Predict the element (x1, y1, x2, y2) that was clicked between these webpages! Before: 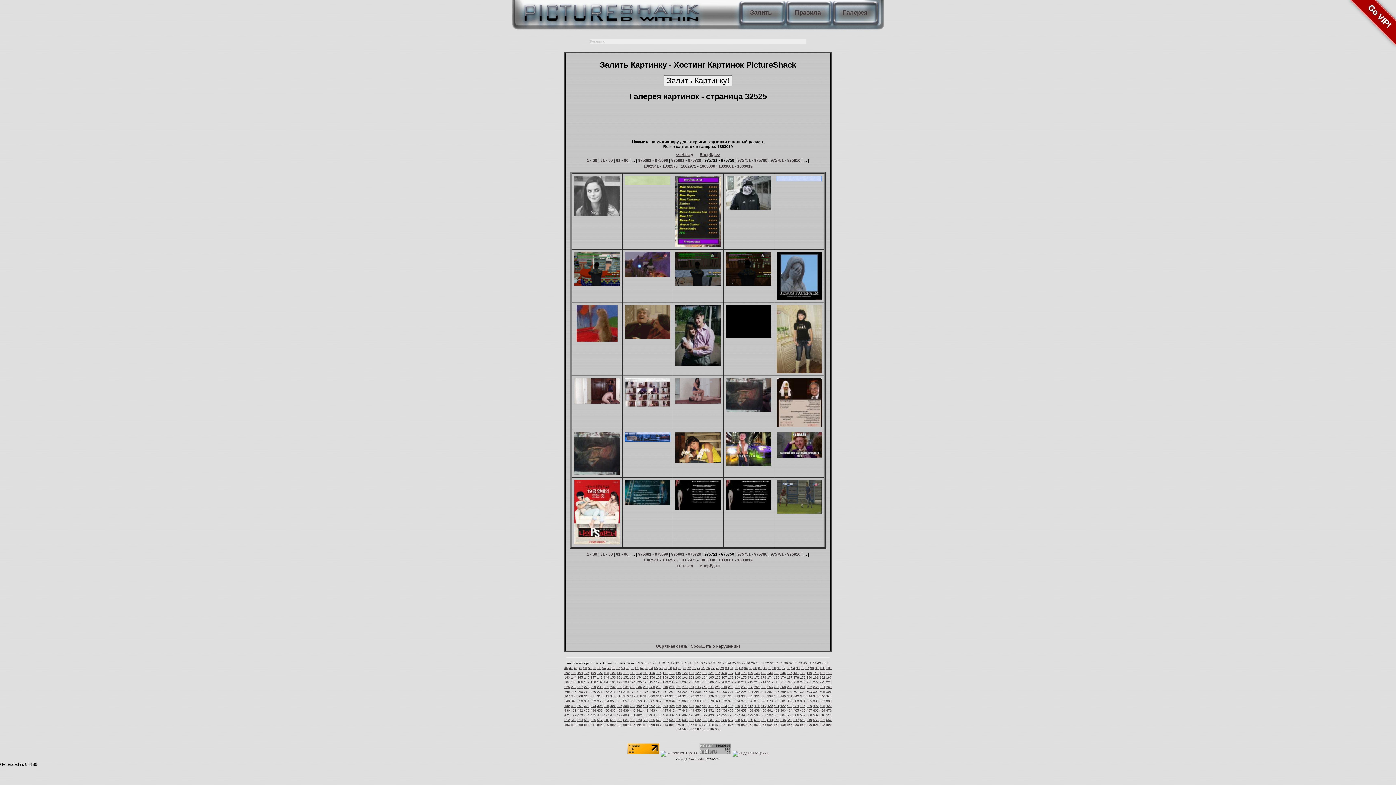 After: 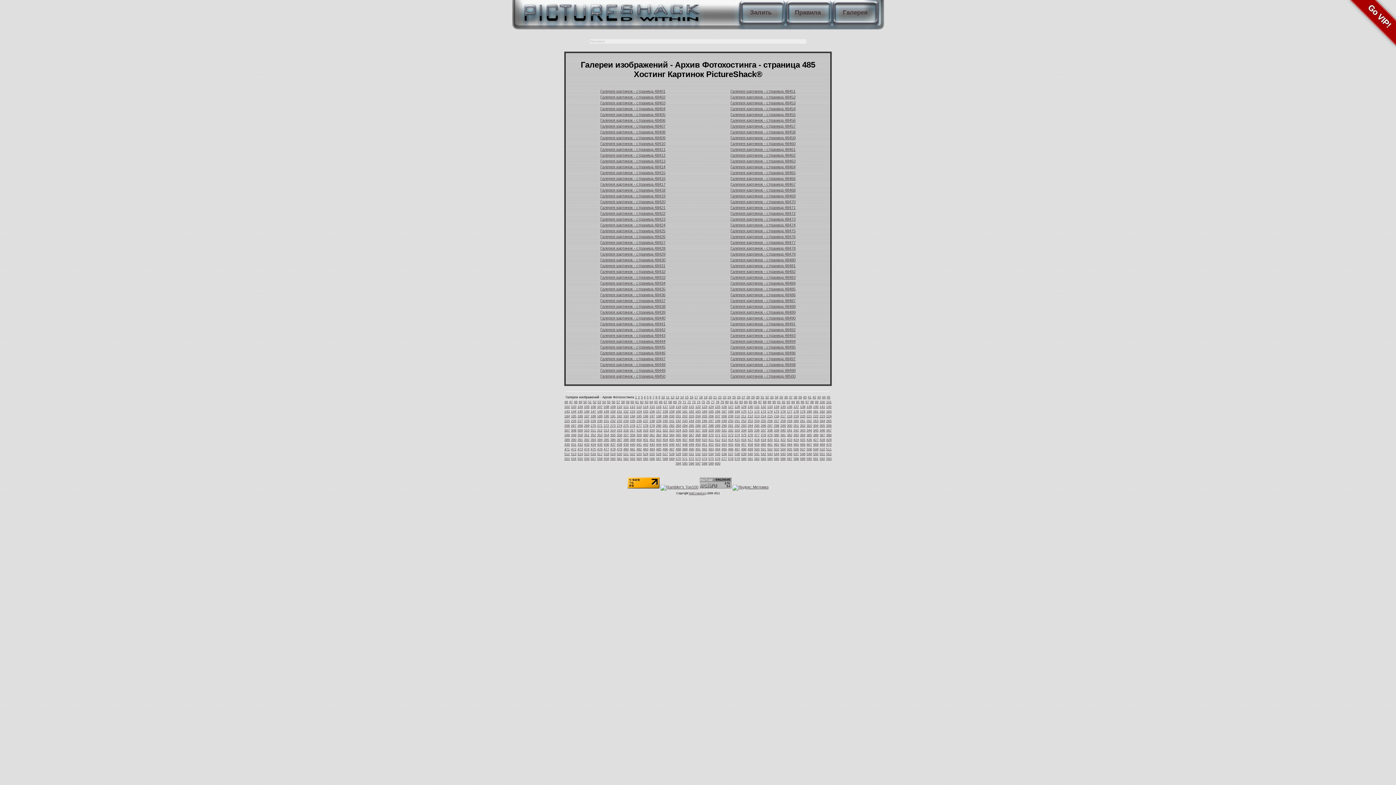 Action: label: 485 bbox: (656, 713, 661, 717)